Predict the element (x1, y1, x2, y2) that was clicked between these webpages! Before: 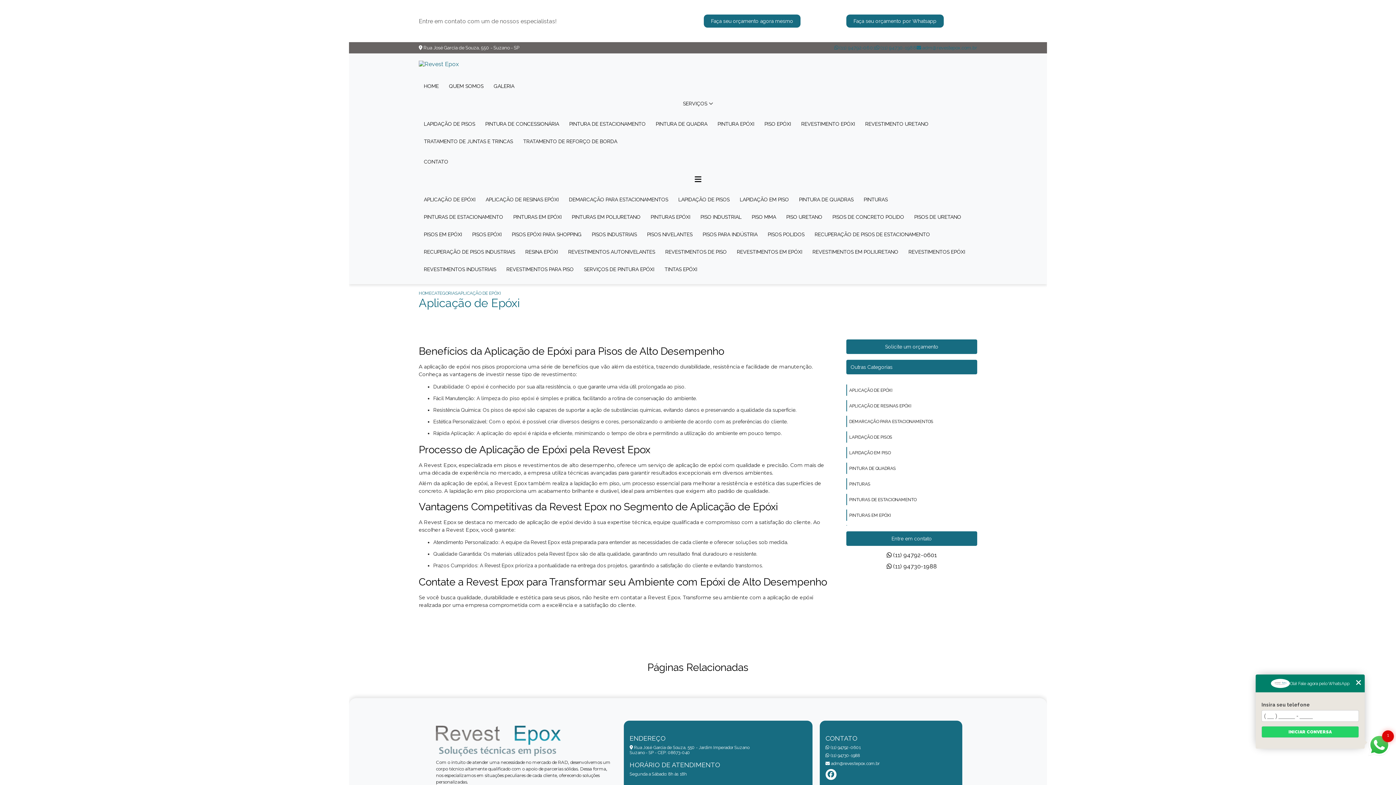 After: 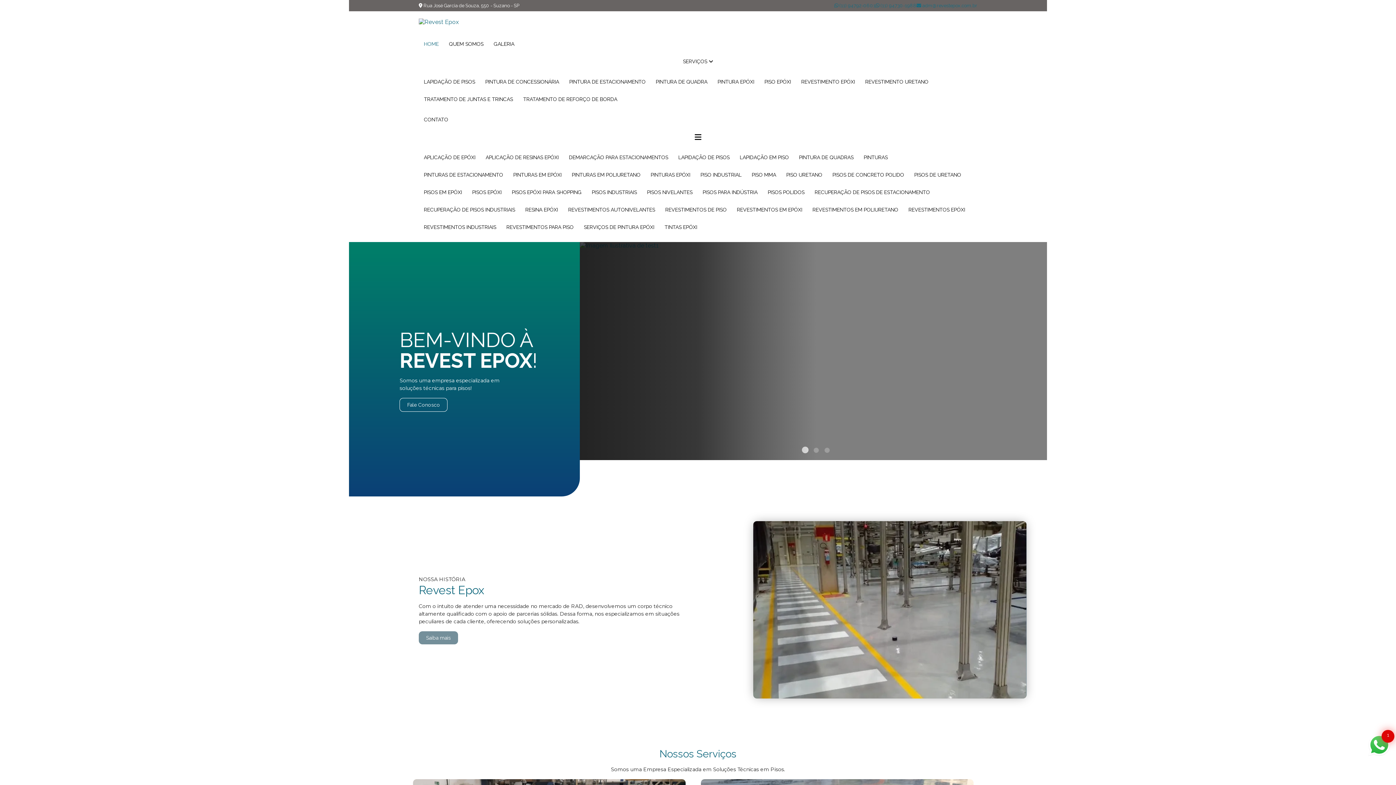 Action: bbox: (418, 77, 444, 95) label: HOME